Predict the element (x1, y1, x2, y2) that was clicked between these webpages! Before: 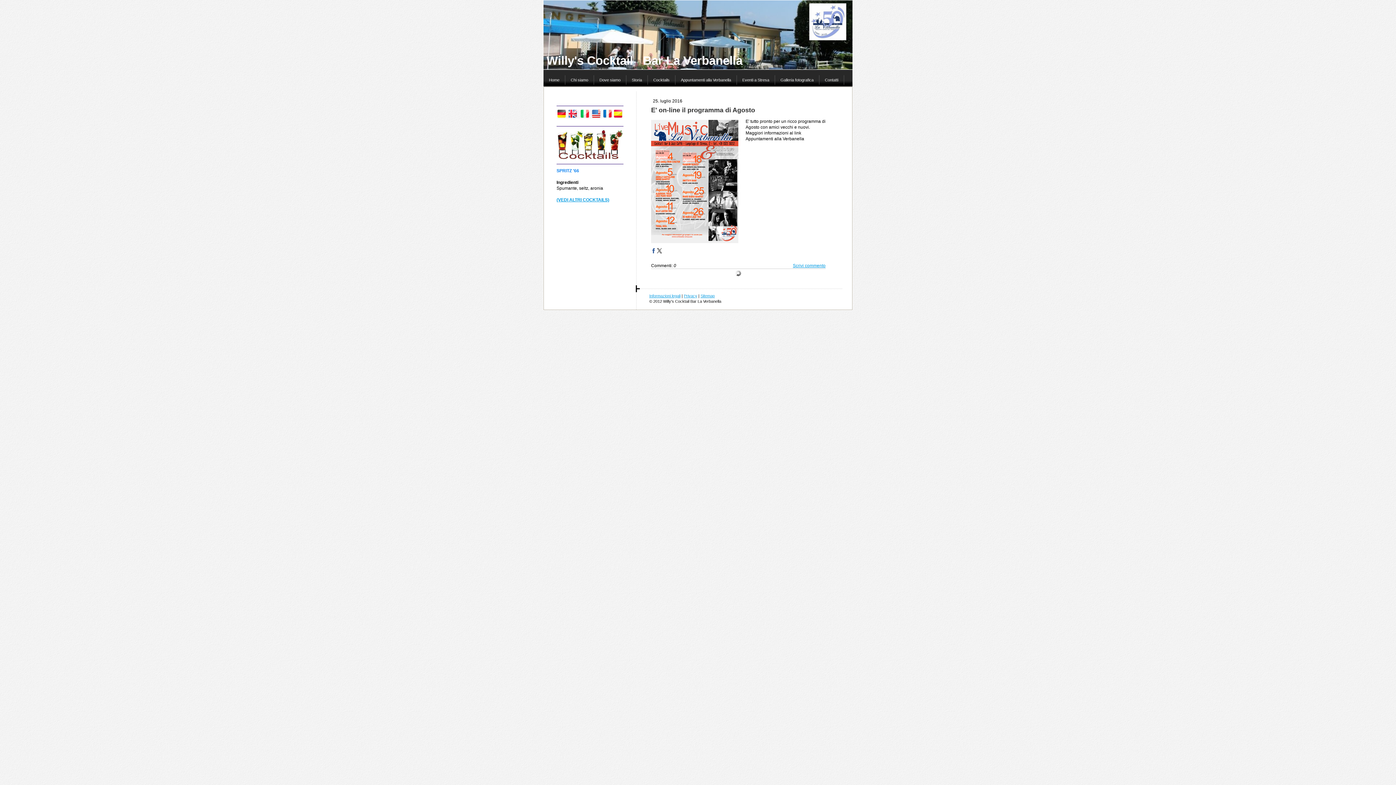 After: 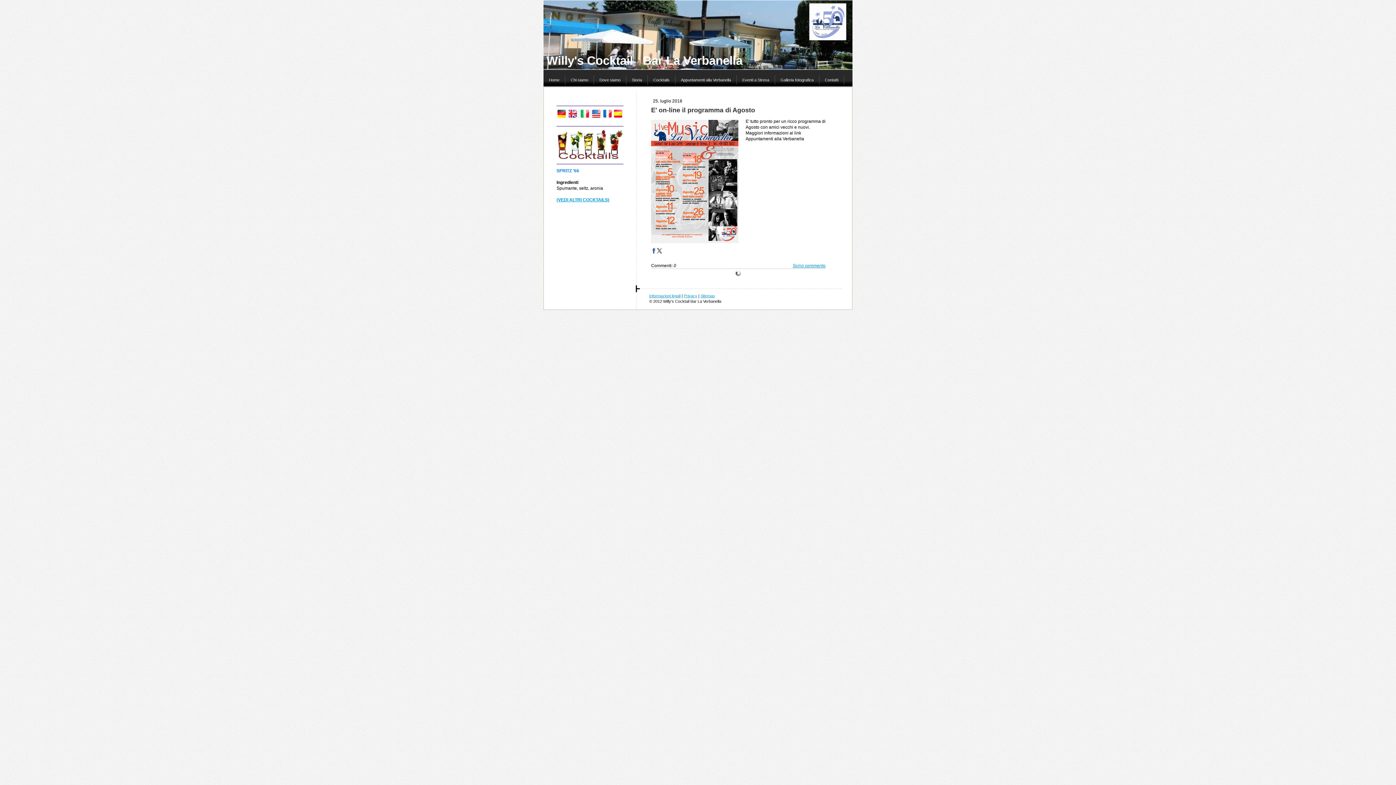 Action: bbox: (651, 248, 656, 253)